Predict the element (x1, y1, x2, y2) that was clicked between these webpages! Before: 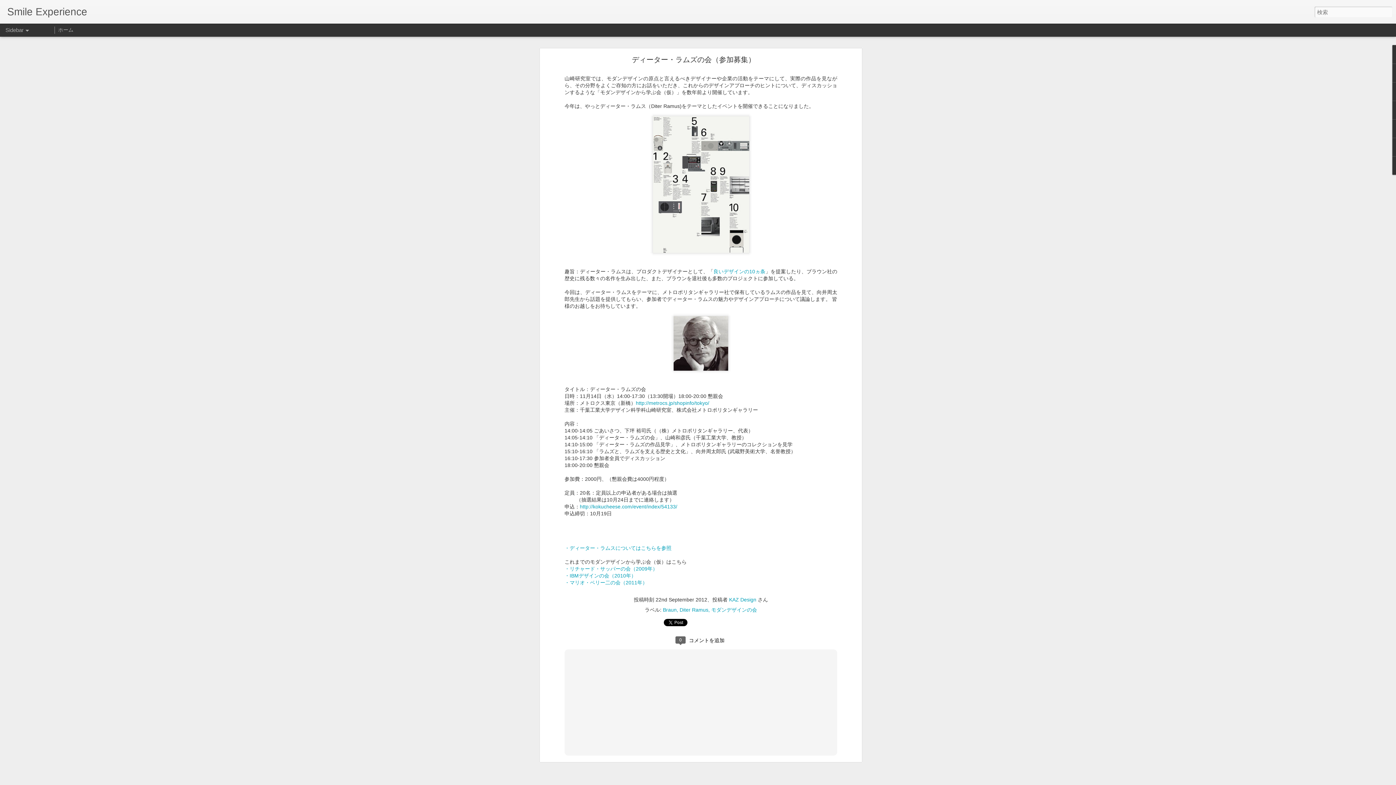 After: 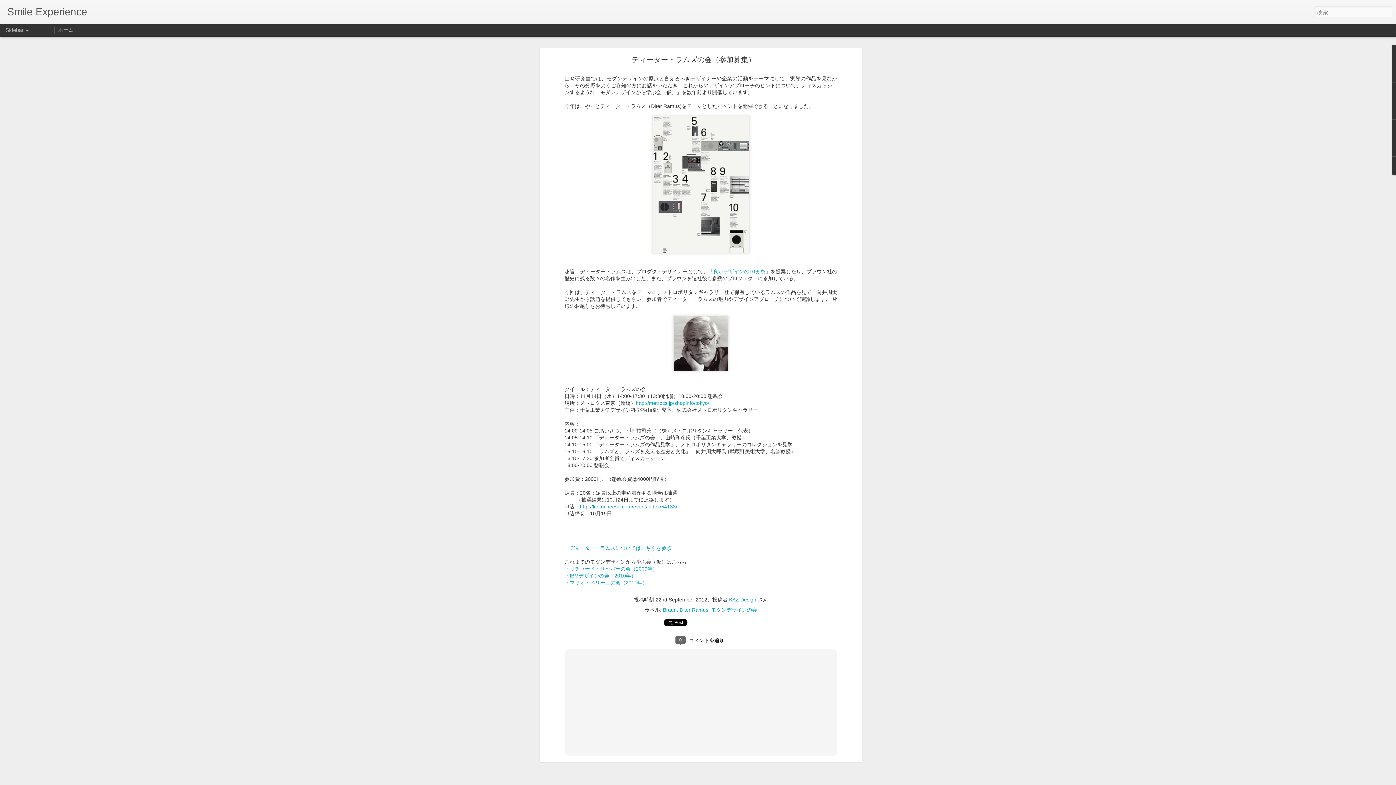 Action: label: ディーター・ラムズの会（参加募集） bbox: (632, 55, 755, 63)